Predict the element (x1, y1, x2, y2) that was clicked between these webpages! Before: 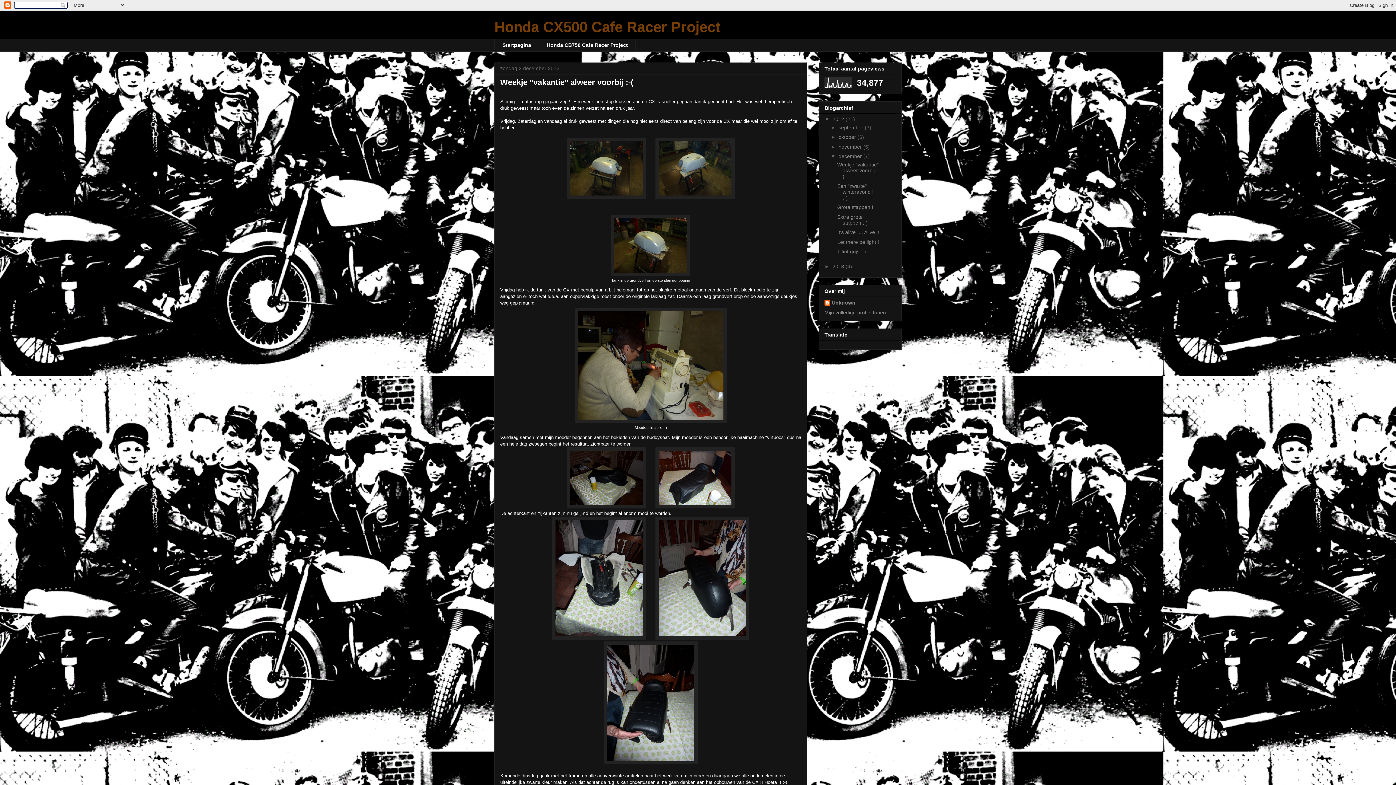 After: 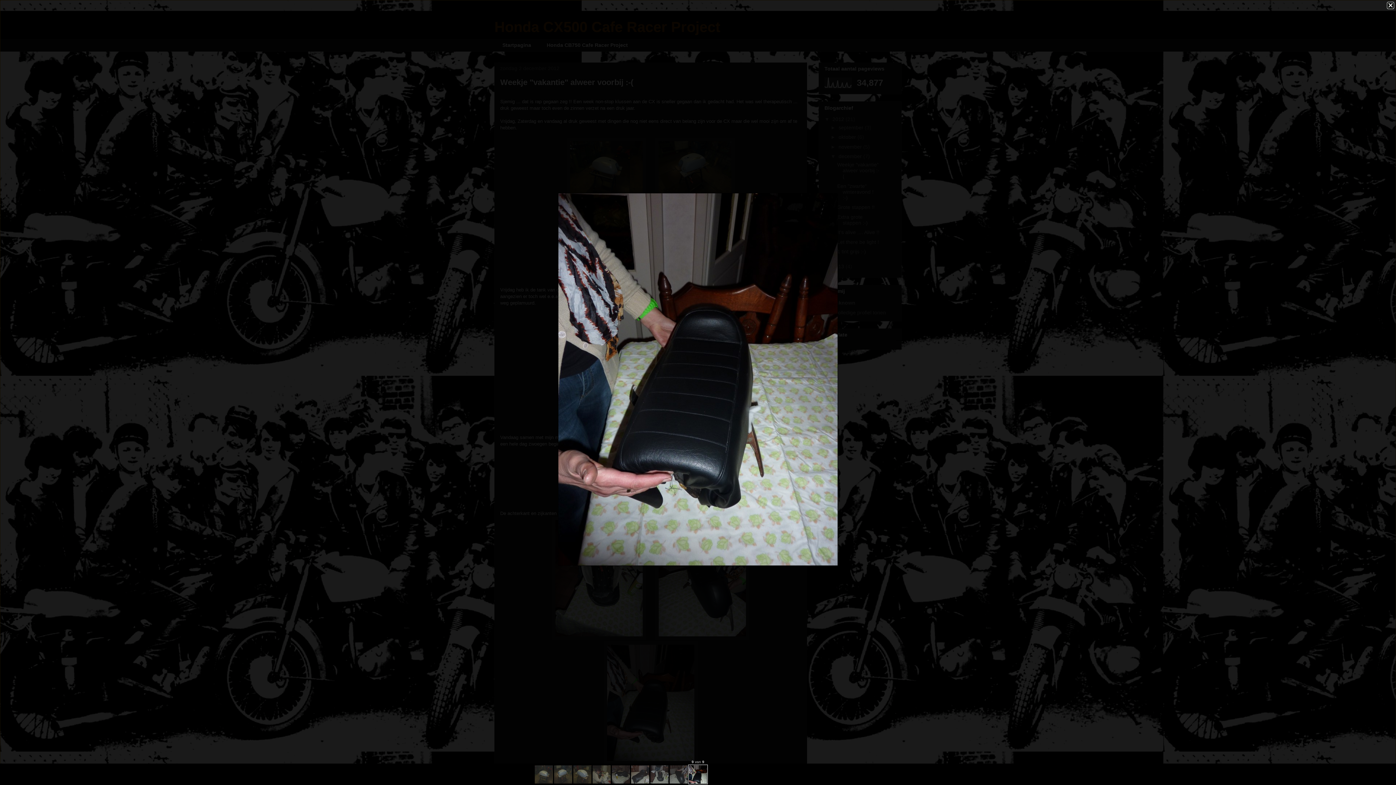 Action: bbox: (604, 760, 697, 765)